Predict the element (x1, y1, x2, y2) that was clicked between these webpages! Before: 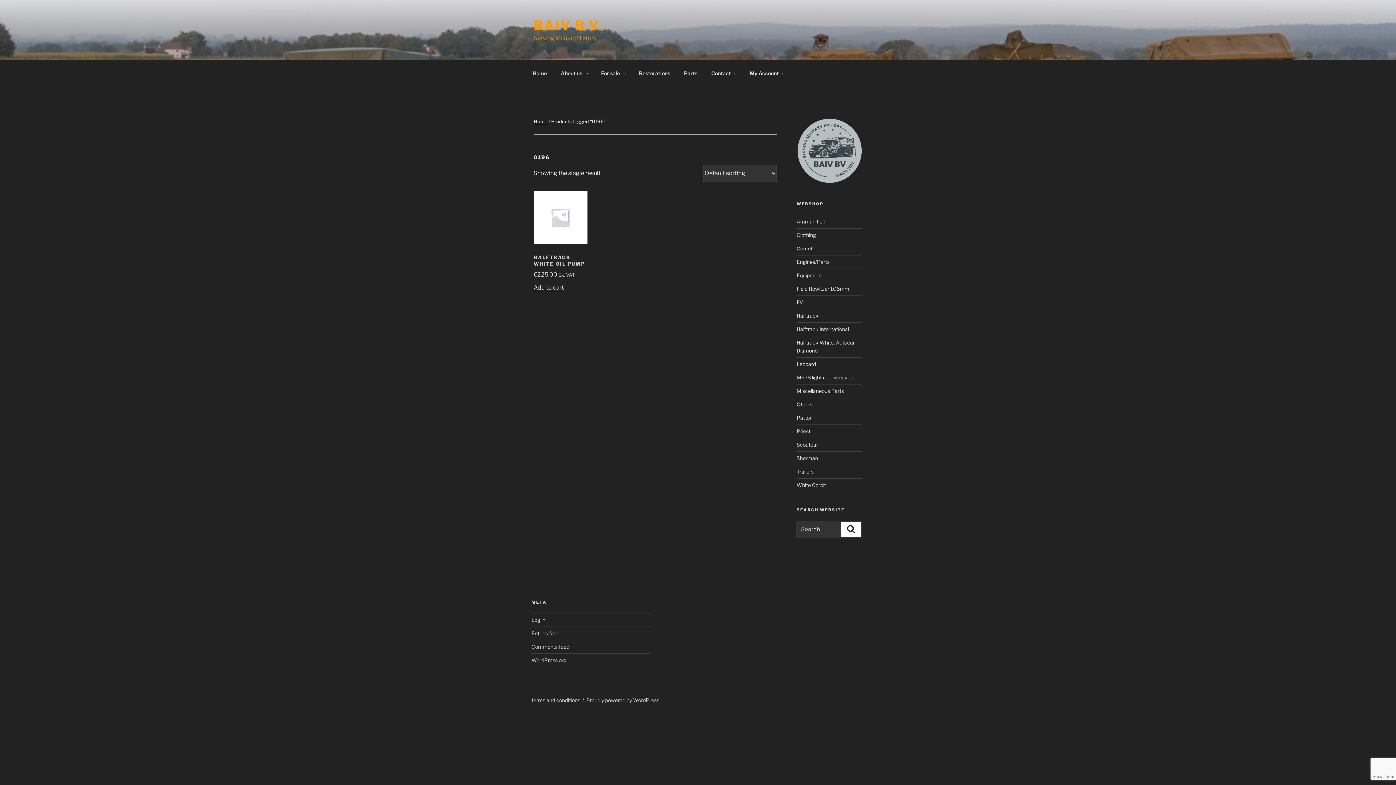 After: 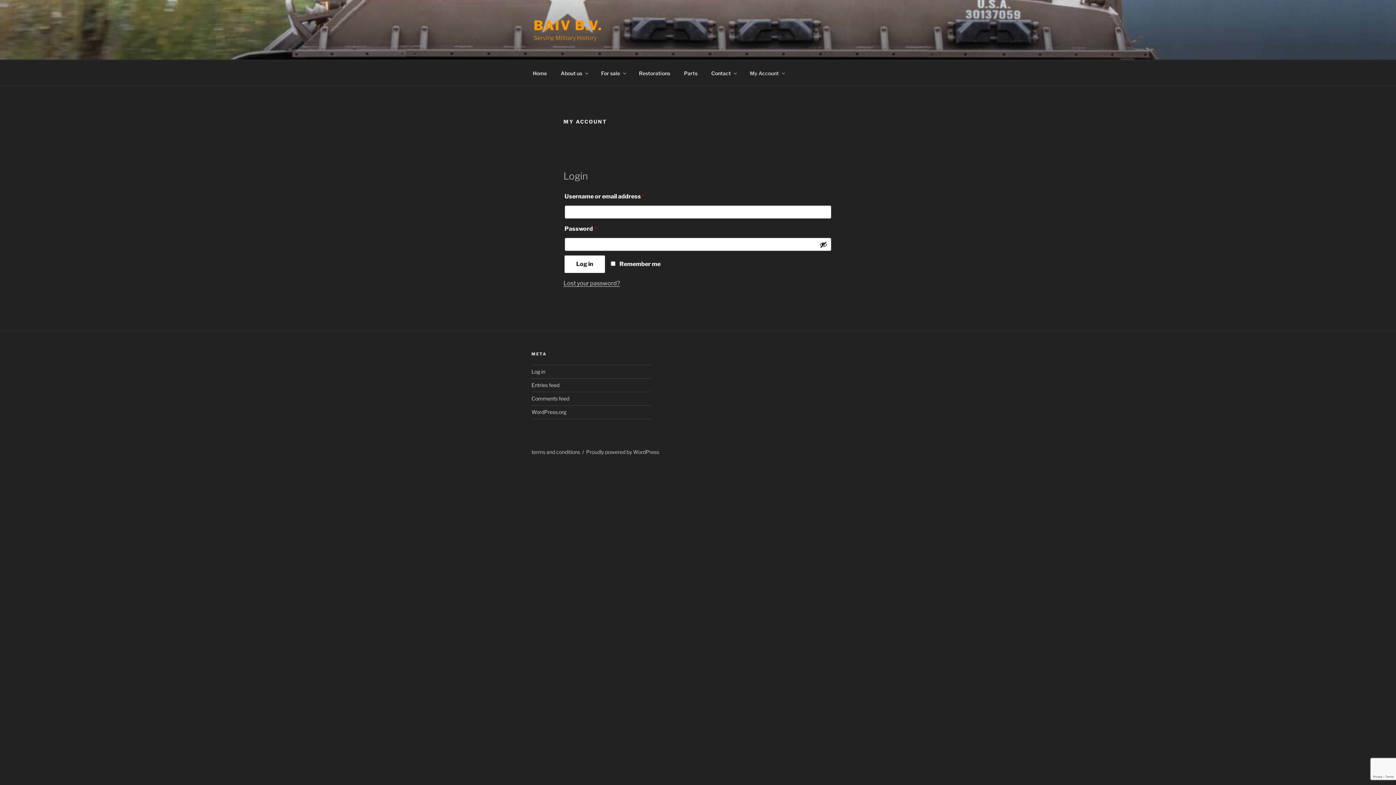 Action: label: My Account bbox: (743, 64, 790, 82)